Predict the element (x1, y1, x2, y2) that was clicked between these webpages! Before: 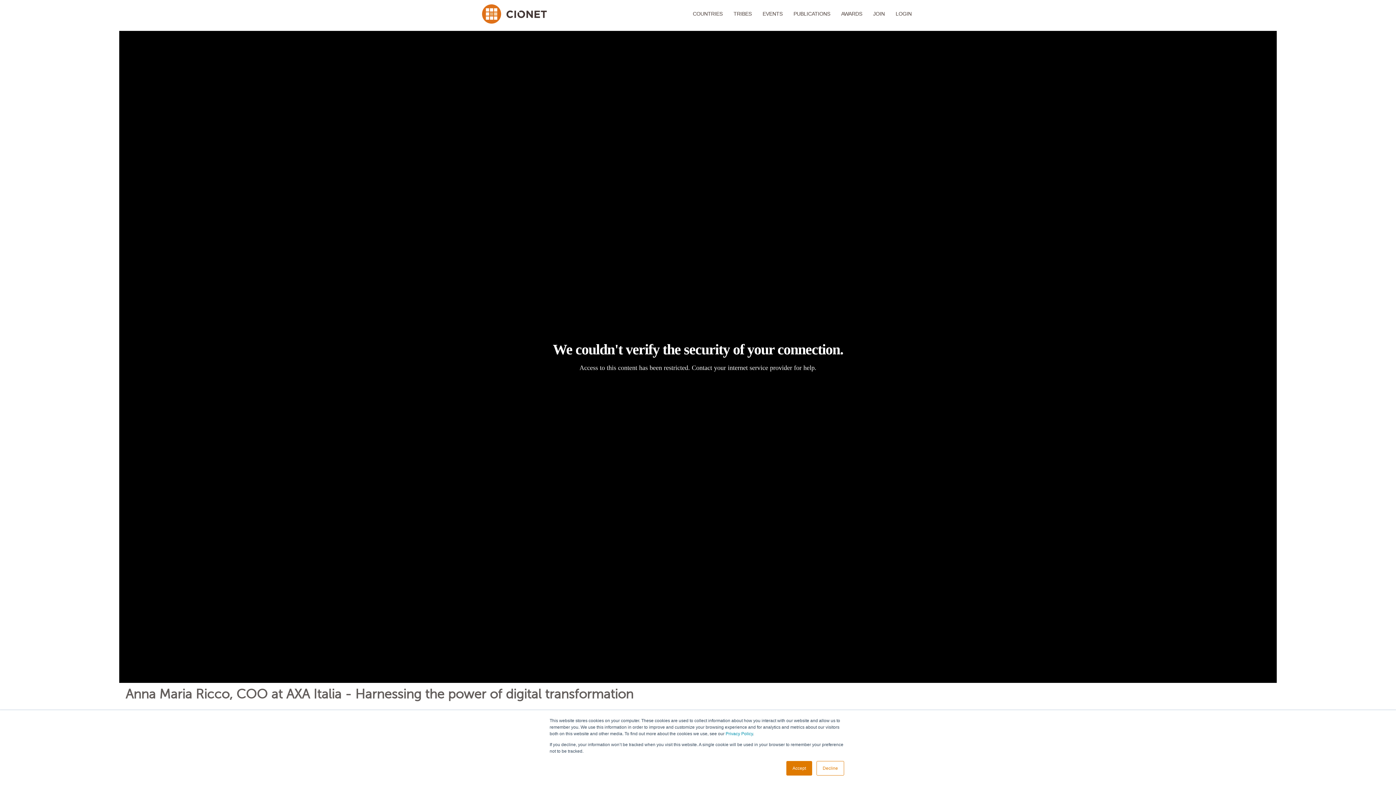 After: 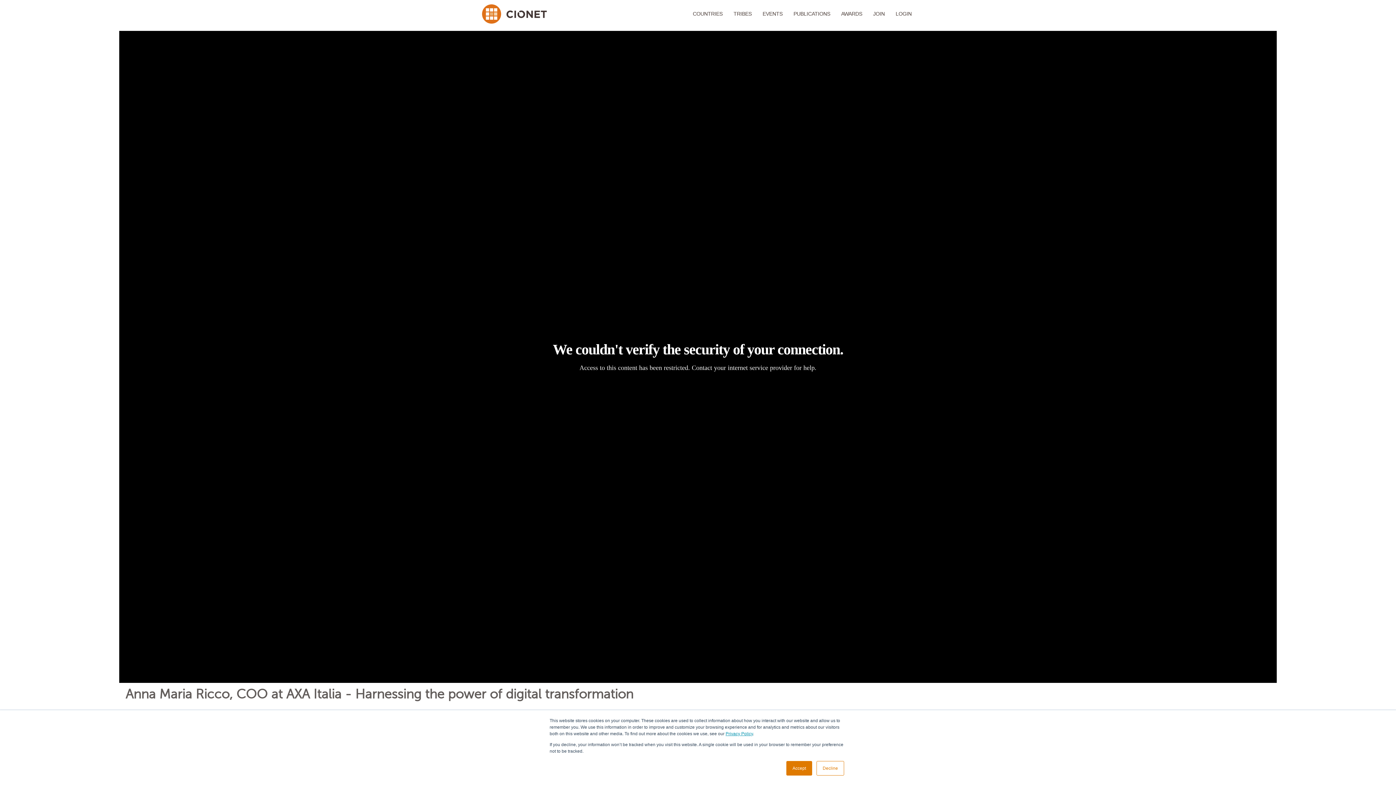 Action: bbox: (725, 731, 753, 736) label: Privacy Policy